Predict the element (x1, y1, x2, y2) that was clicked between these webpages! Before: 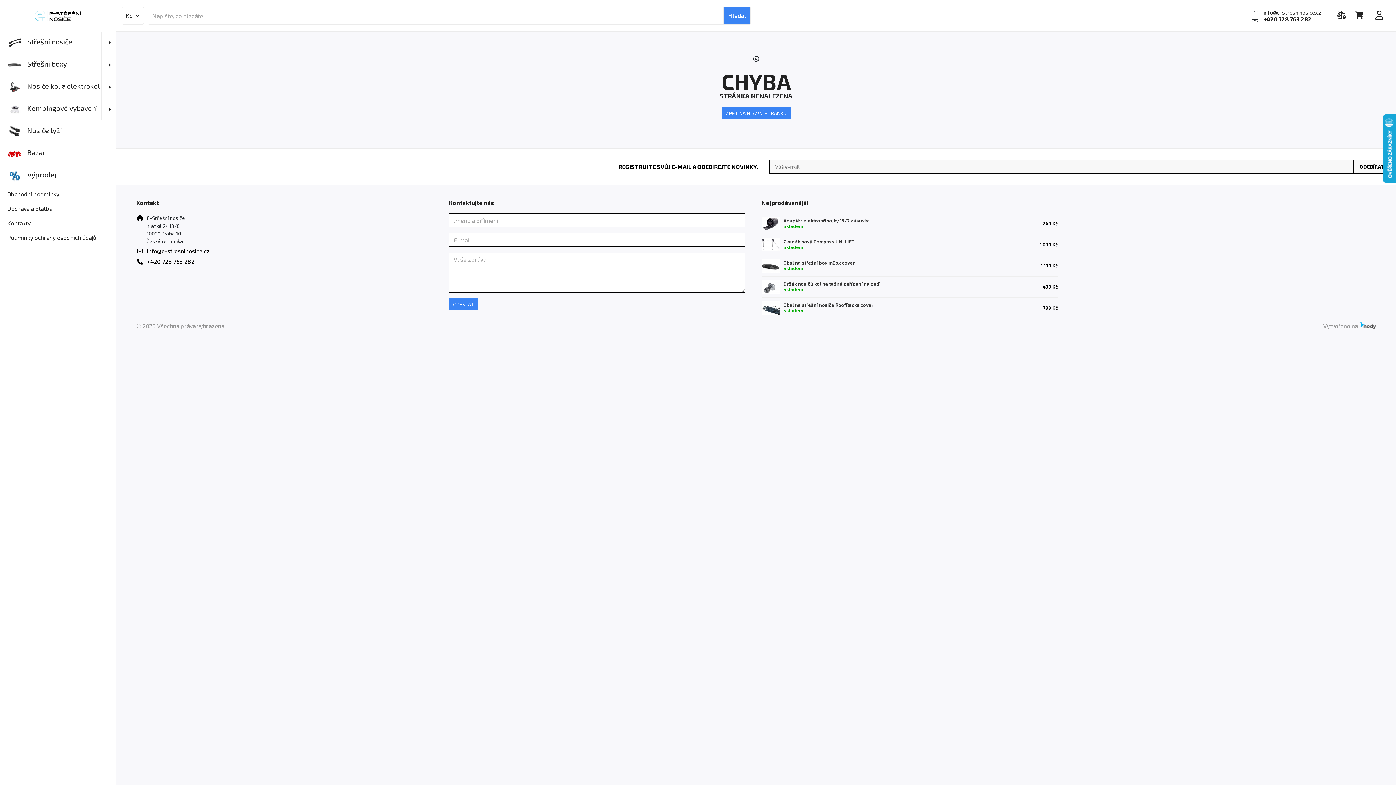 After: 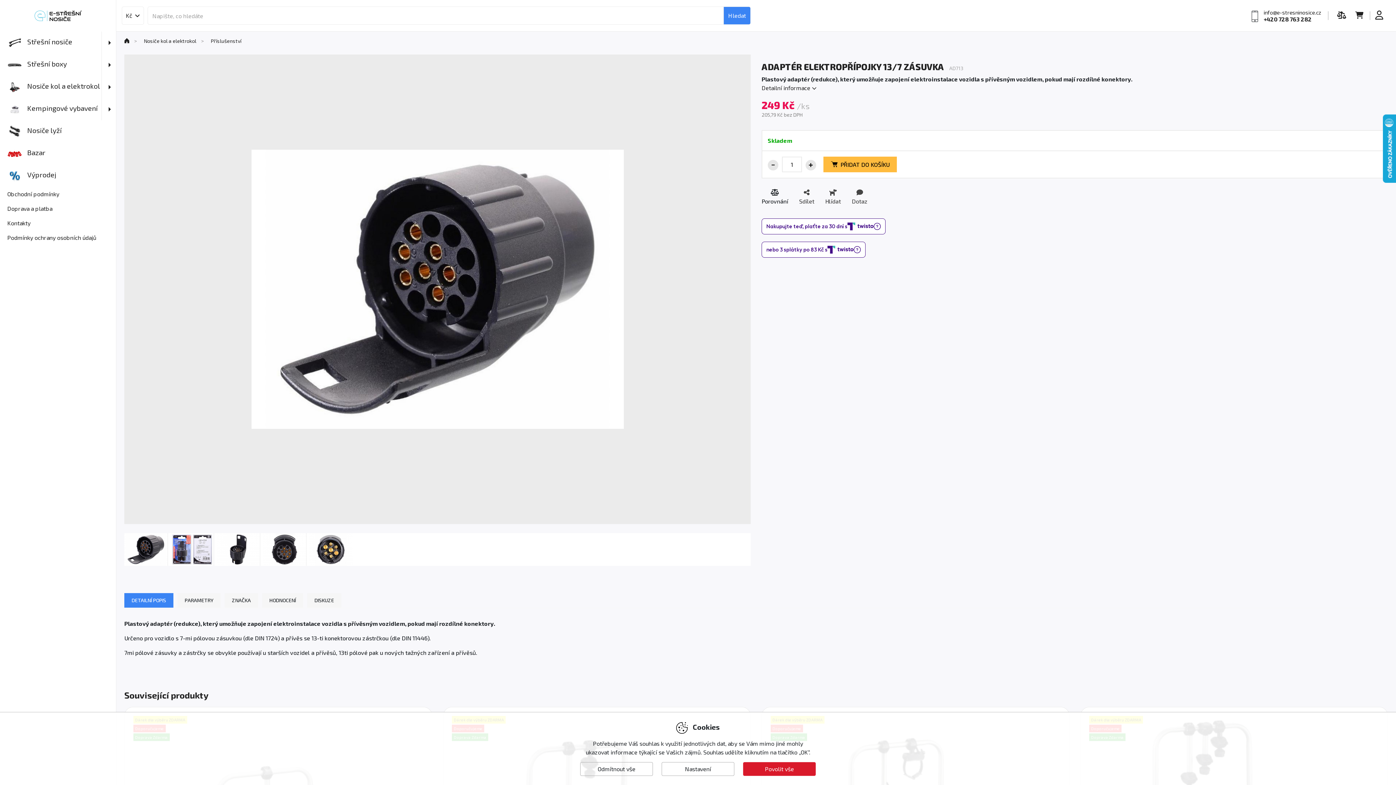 Action: bbox: (783, 218, 966, 223) label: Adaptér elektropřípojky 13/7 zásuvka